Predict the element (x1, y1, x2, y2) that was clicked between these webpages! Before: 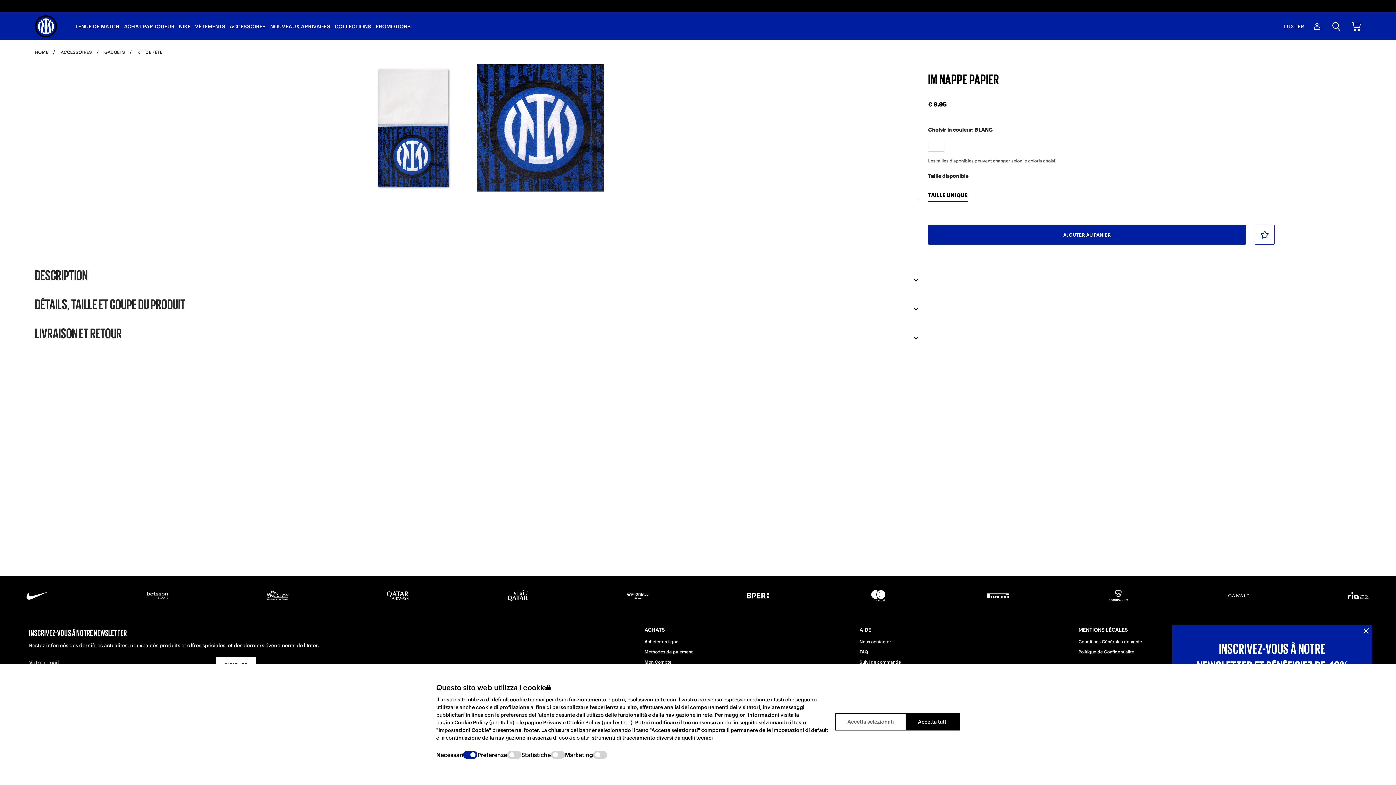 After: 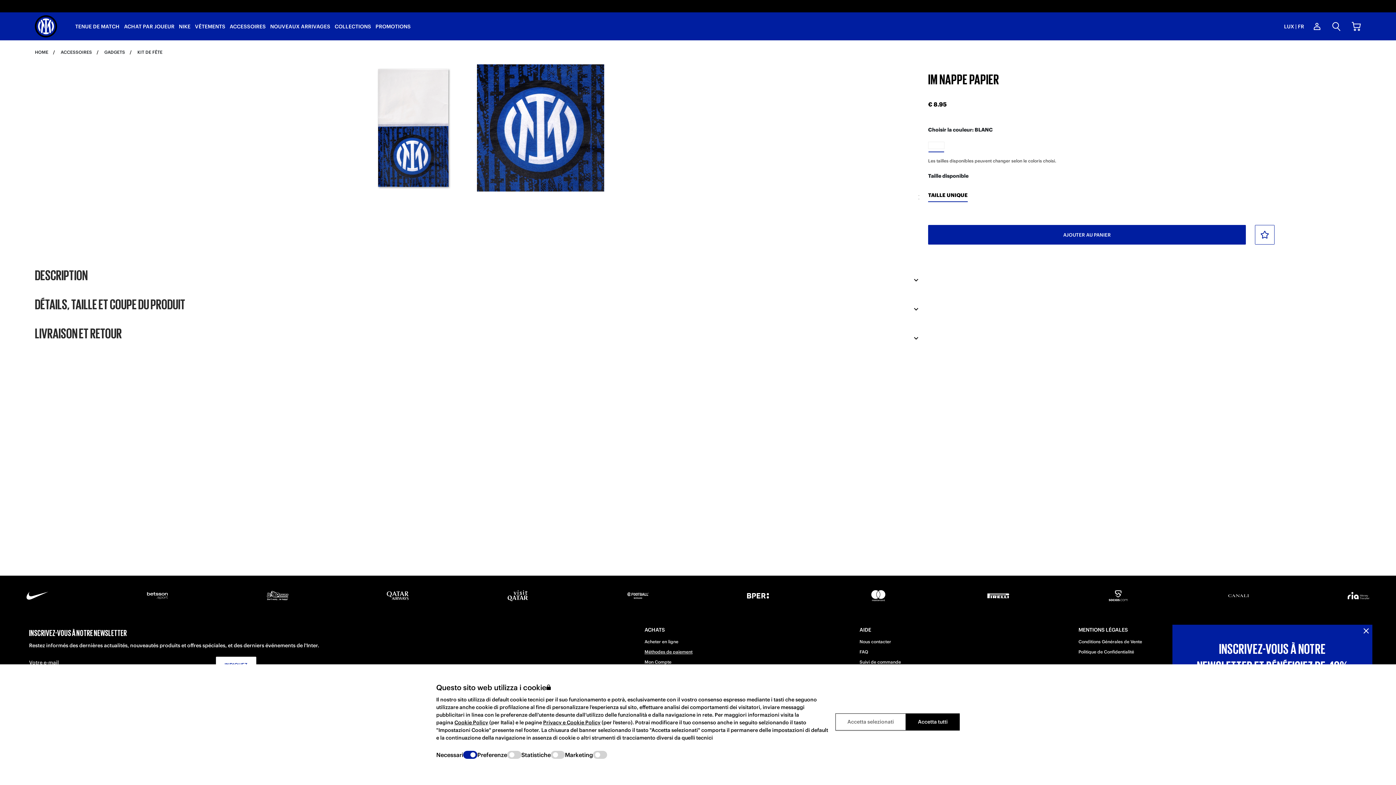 Action: label: Méthodes de paiement bbox: (644, 649, 692, 654)